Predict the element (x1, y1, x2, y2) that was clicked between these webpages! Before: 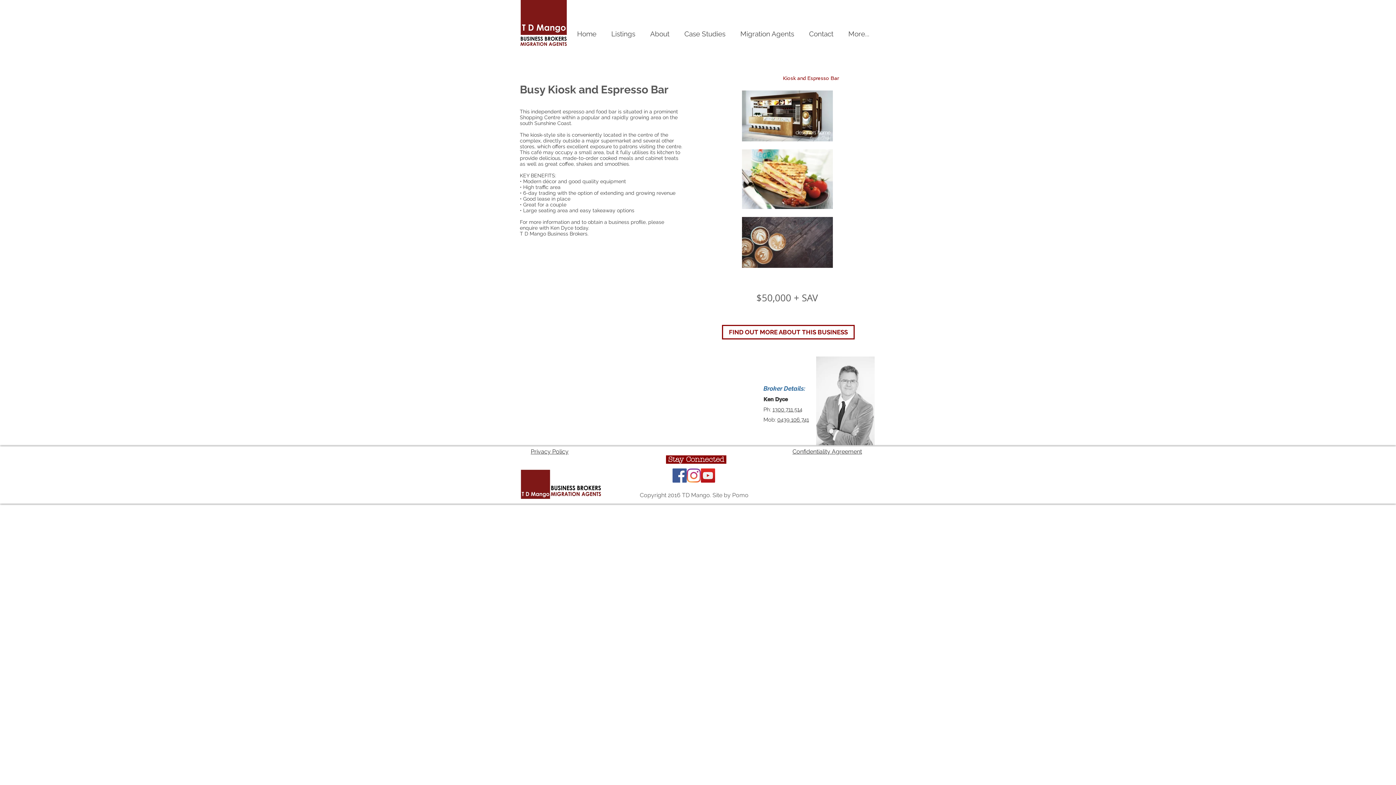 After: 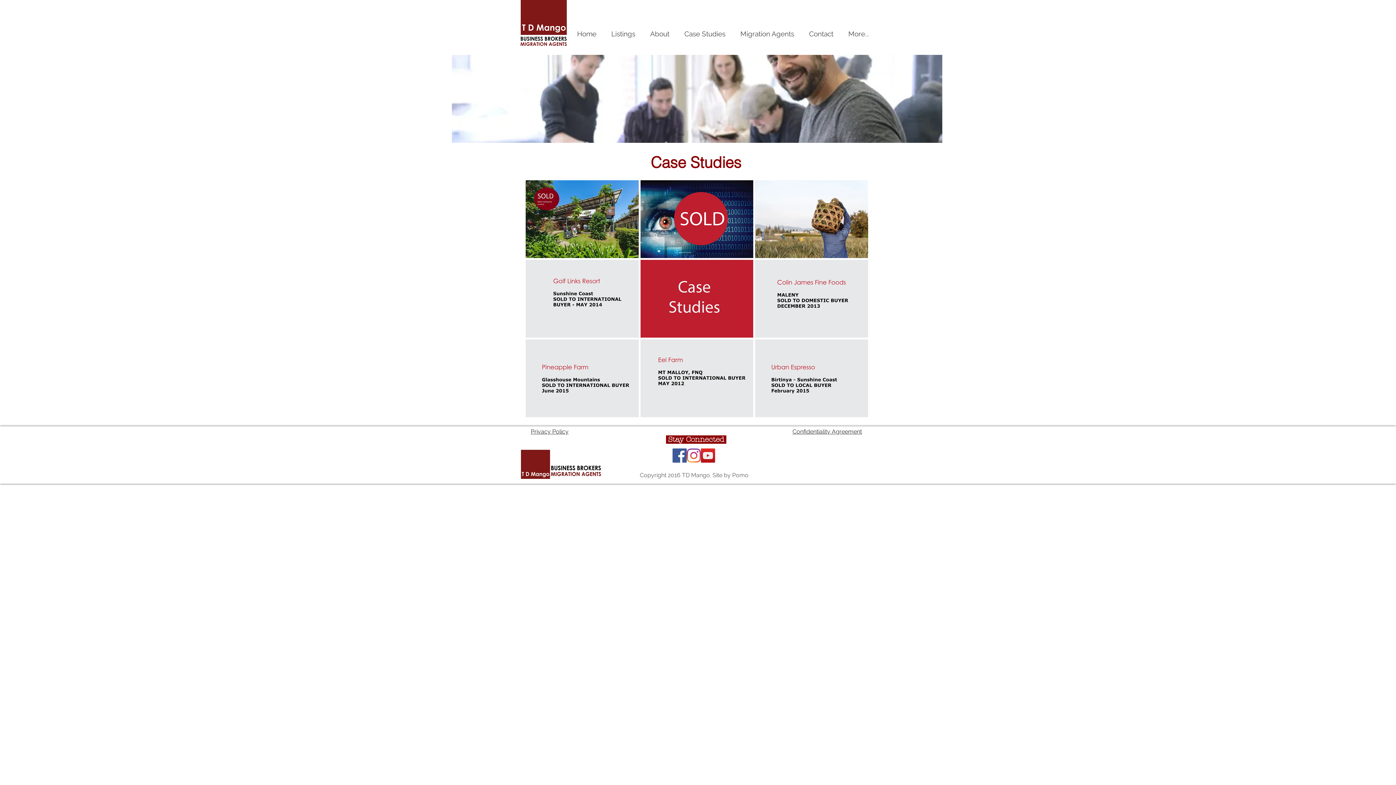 Action: bbox: (677, 14, 733, 53) label: Case Studies